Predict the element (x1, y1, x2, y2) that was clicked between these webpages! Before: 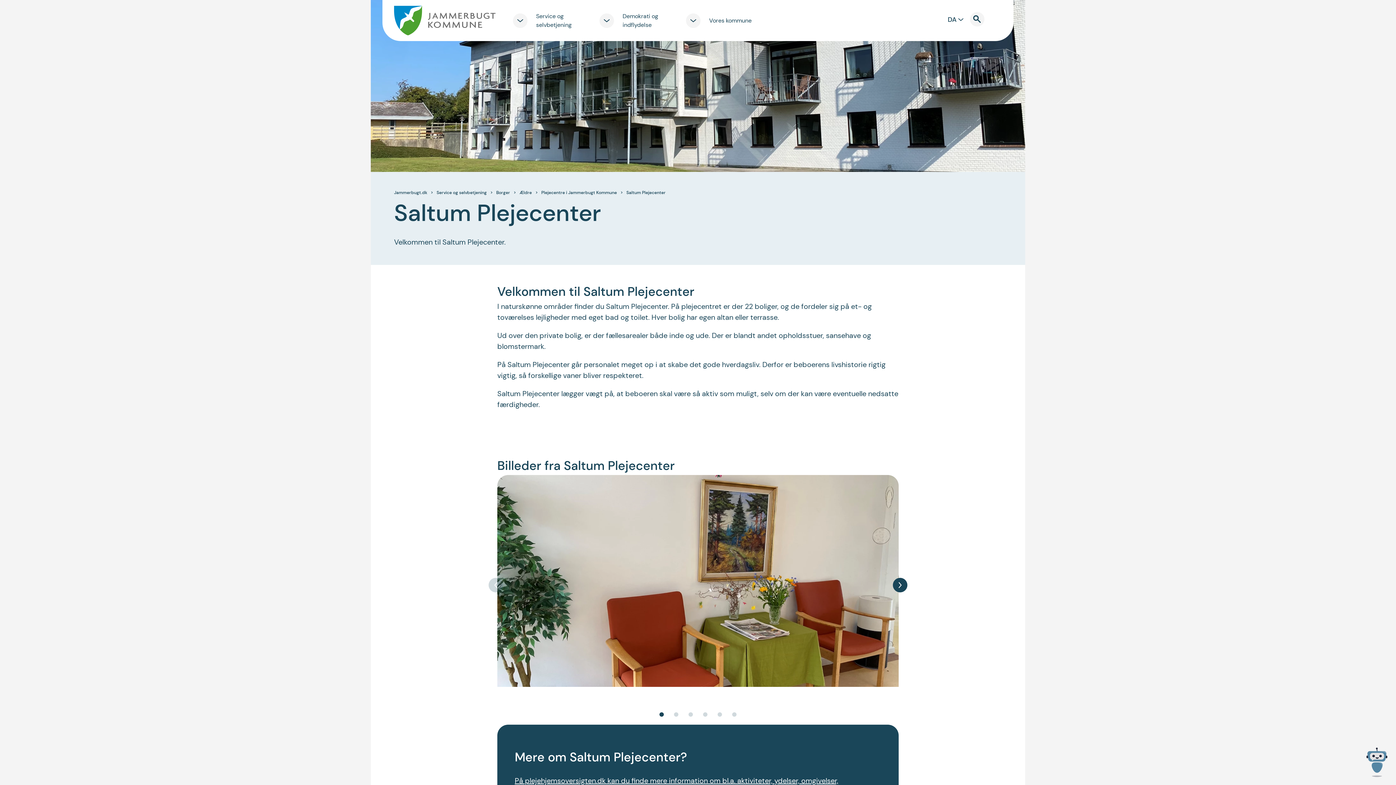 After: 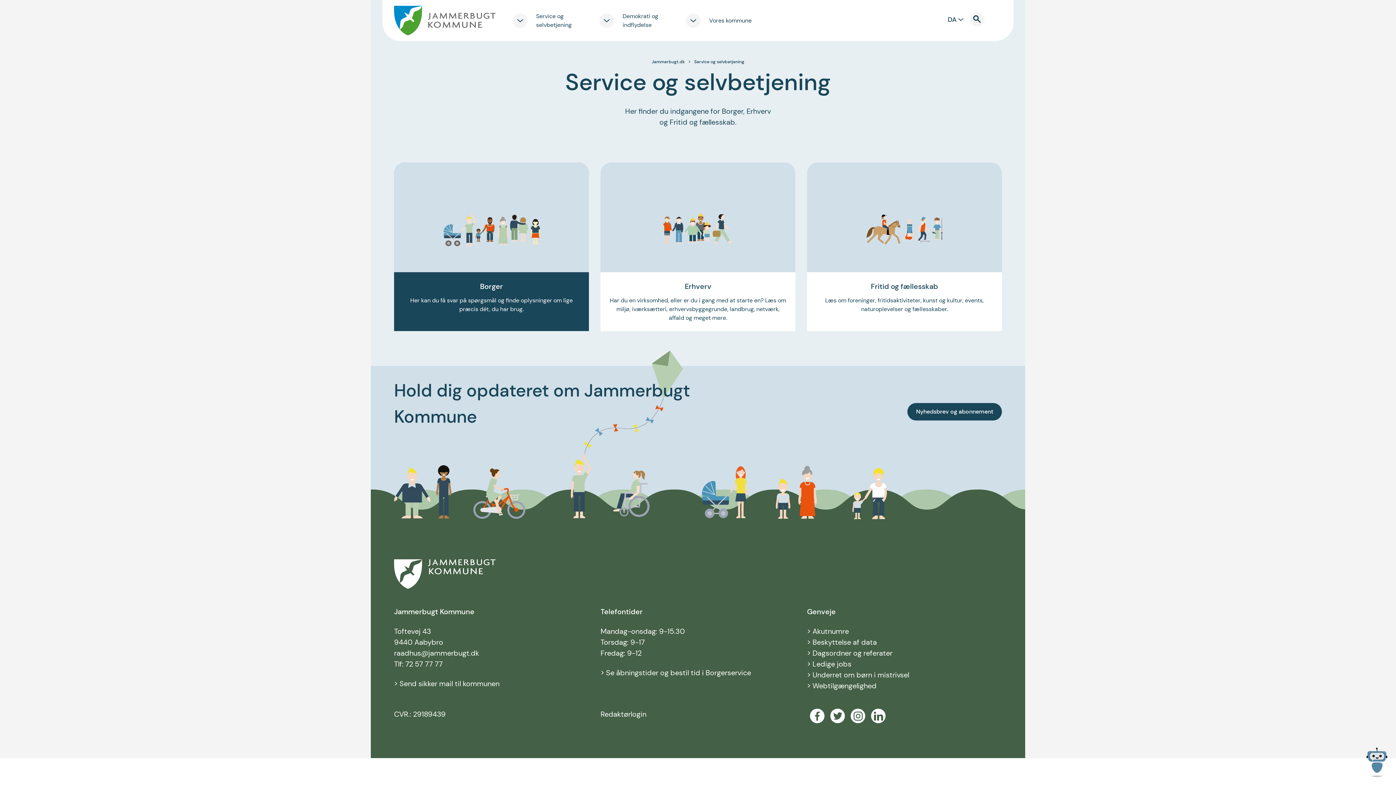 Action: label: Service og selvbetjening bbox: (436, 189, 486, 195)